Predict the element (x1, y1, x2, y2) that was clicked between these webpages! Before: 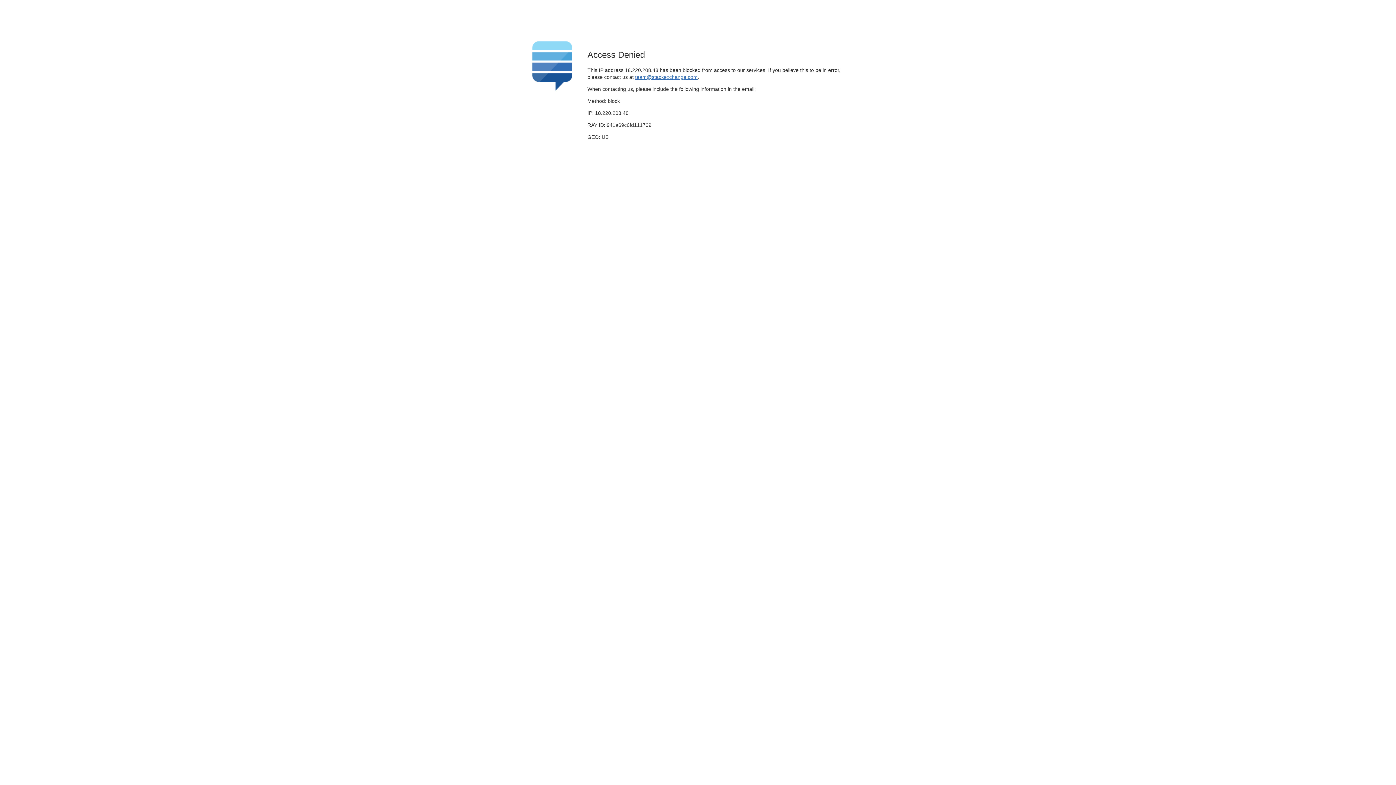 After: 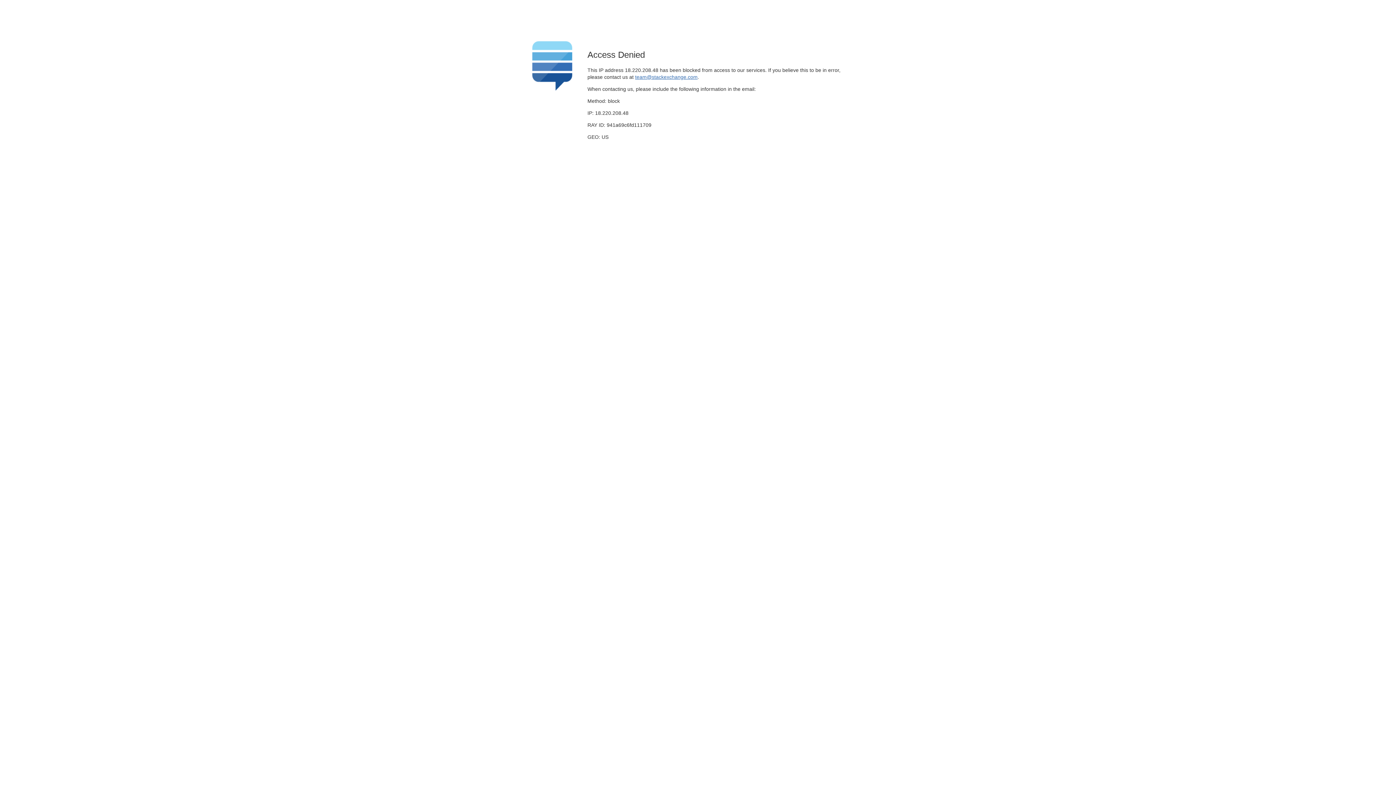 Action: bbox: (635, 74, 697, 79) label: team@stackexchange.com